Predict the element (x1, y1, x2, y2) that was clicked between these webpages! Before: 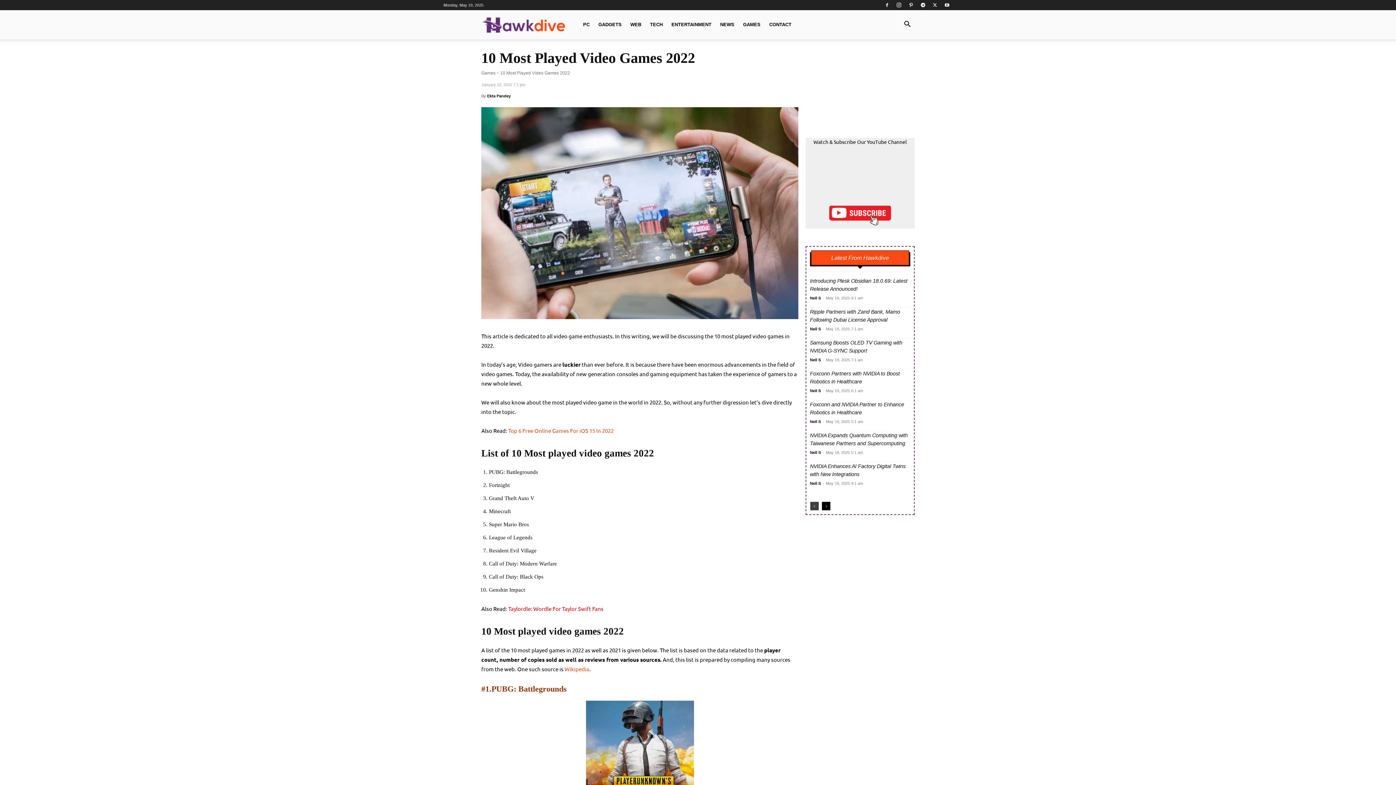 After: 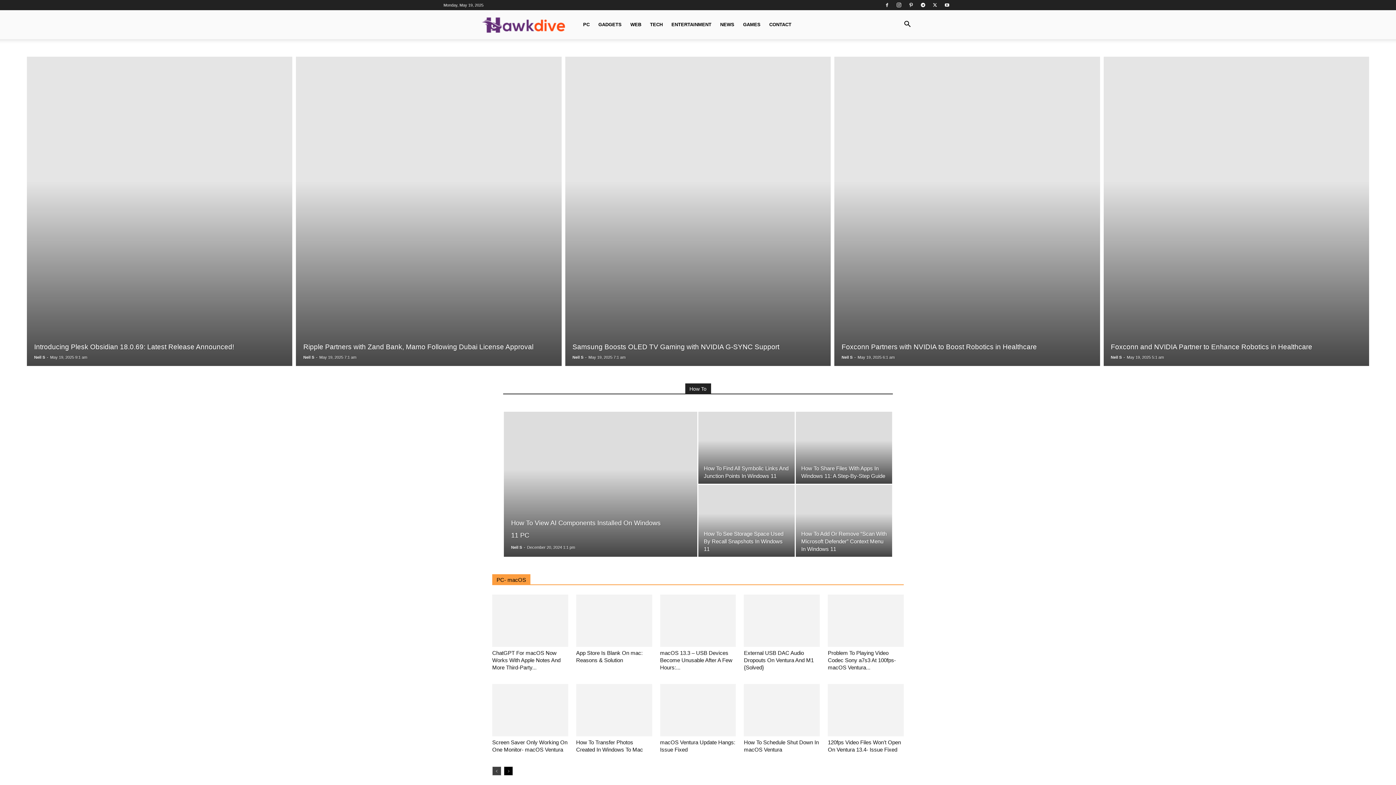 Action: bbox: (480, 10, 567, 39) label: Logo